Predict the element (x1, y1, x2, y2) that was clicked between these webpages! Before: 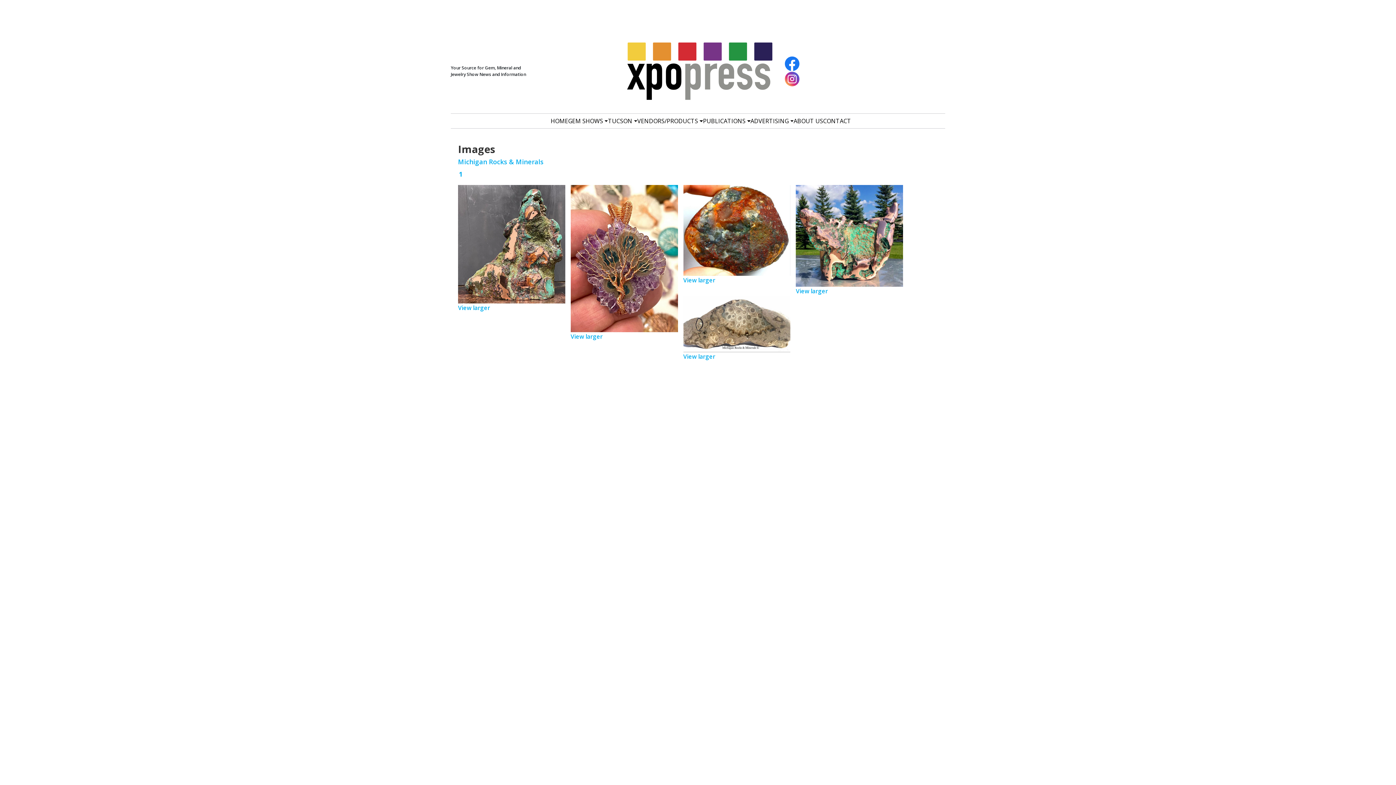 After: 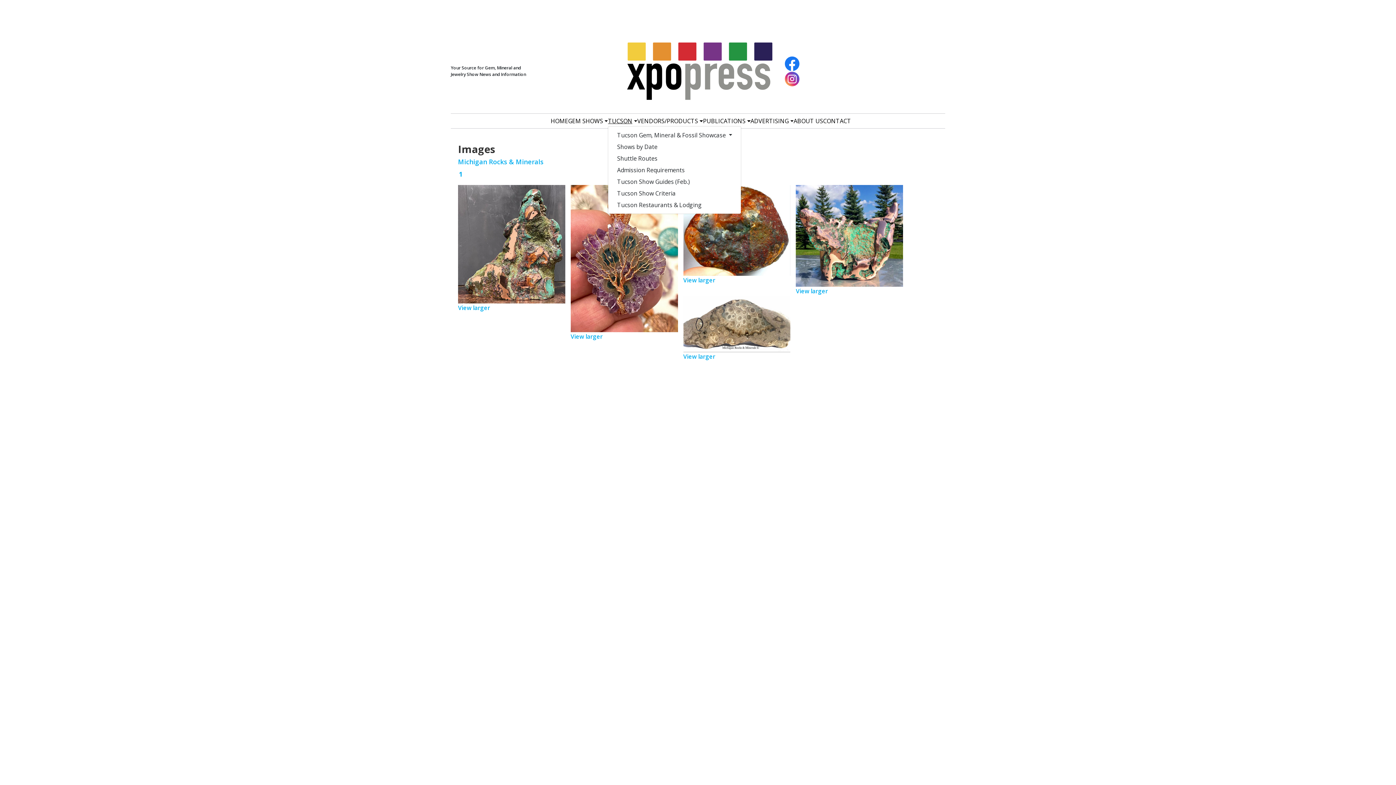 Action: label: TUCSON bbox: (608, 116, 637, 125)